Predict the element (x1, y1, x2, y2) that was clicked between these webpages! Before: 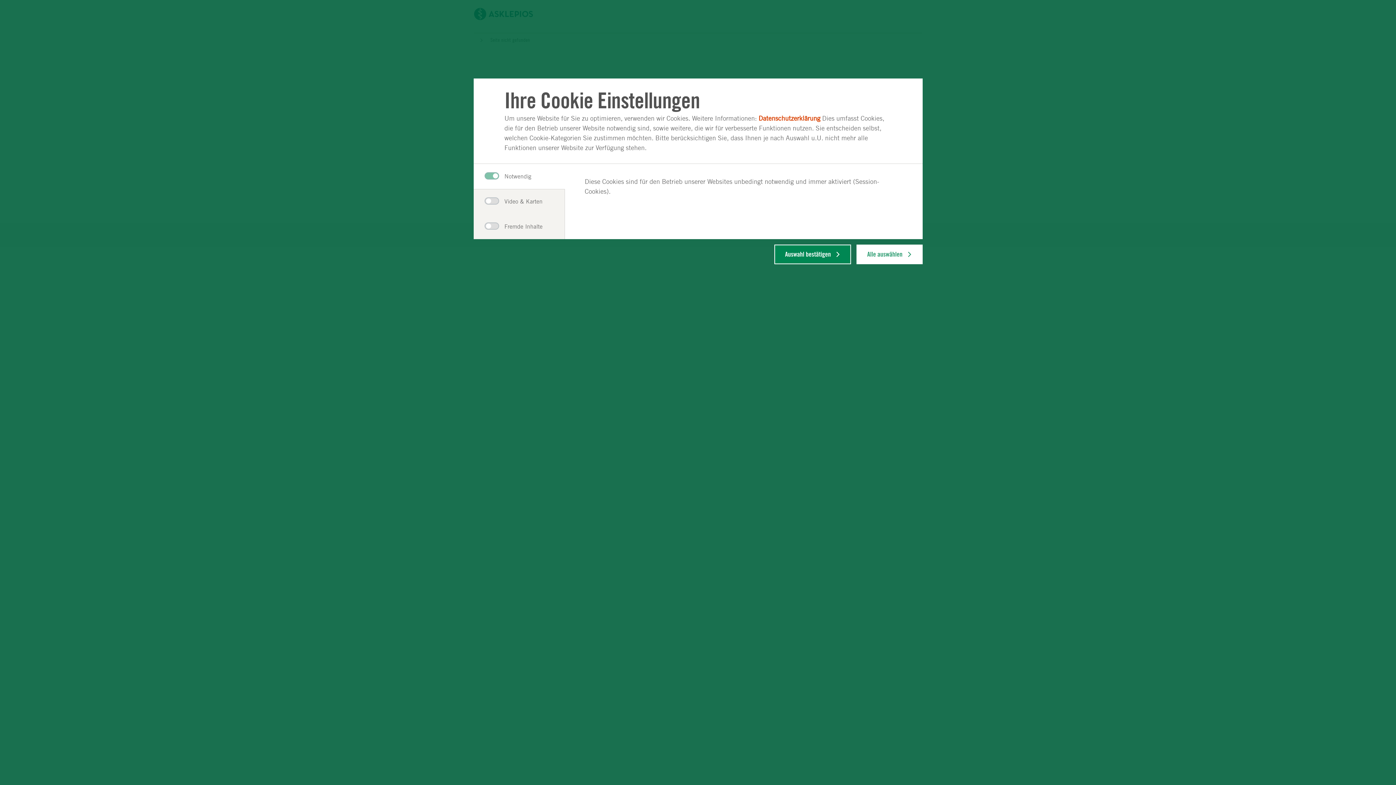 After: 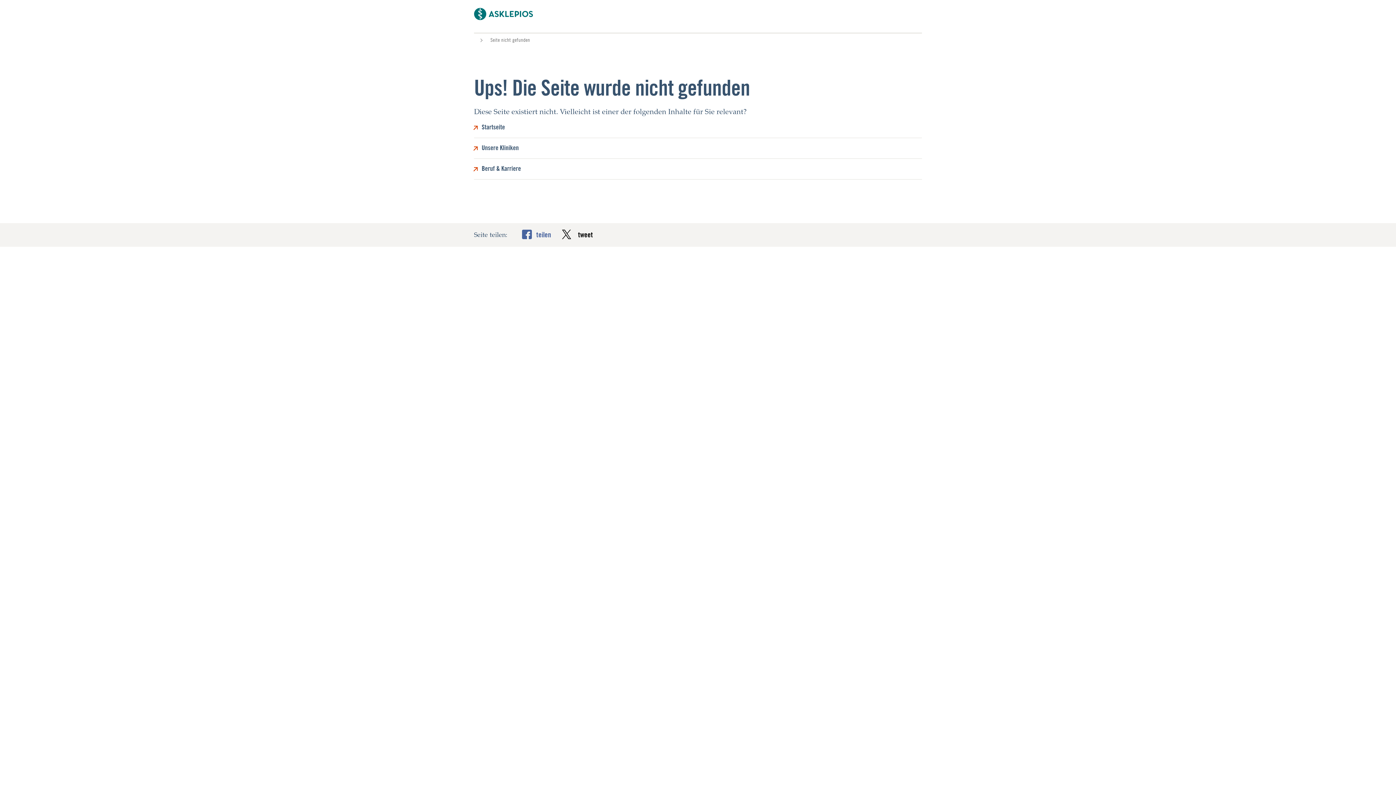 Action: label: Alle auswählen bbox: (856, 244, 922, 264)